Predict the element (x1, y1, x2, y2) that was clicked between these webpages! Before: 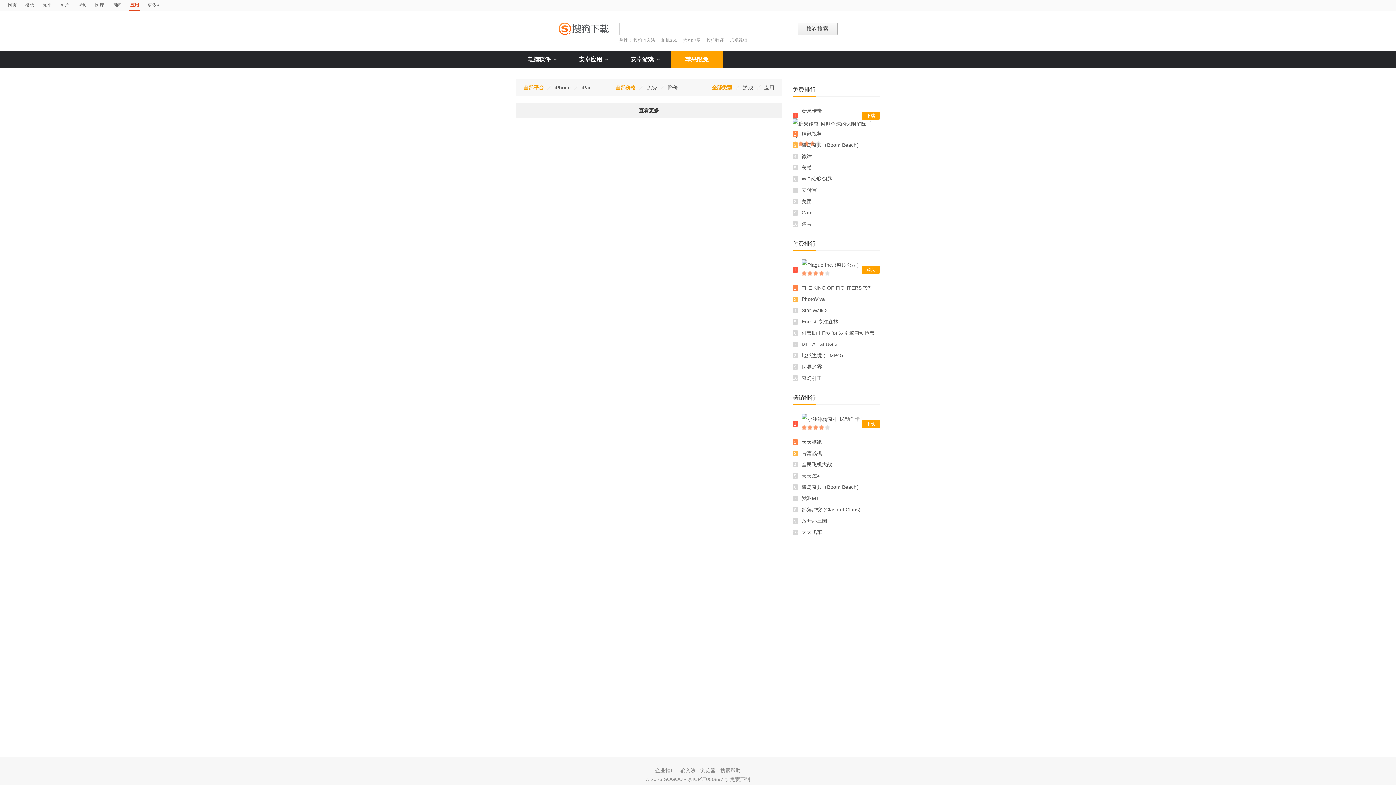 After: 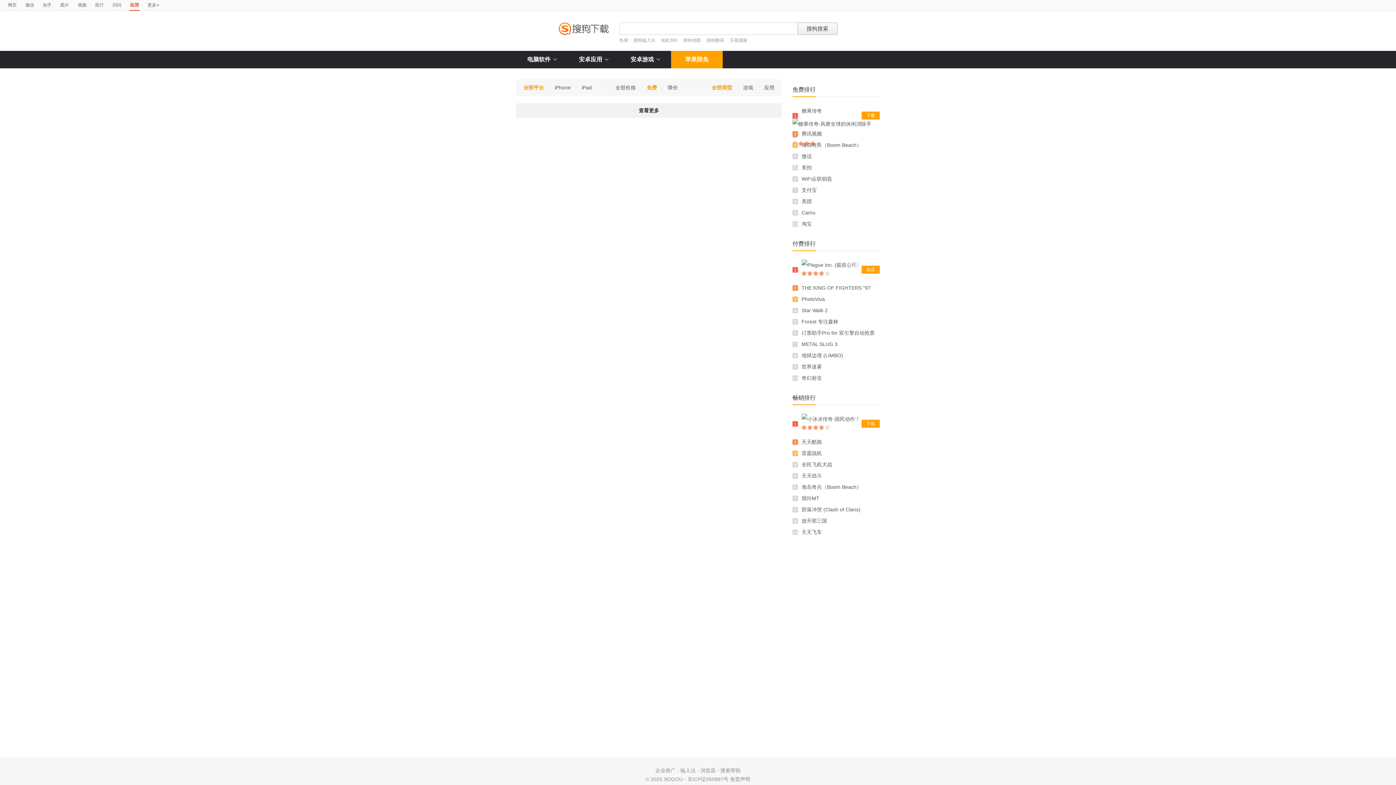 Action: label: 免费 bbox: (643, 84, 660, 90)